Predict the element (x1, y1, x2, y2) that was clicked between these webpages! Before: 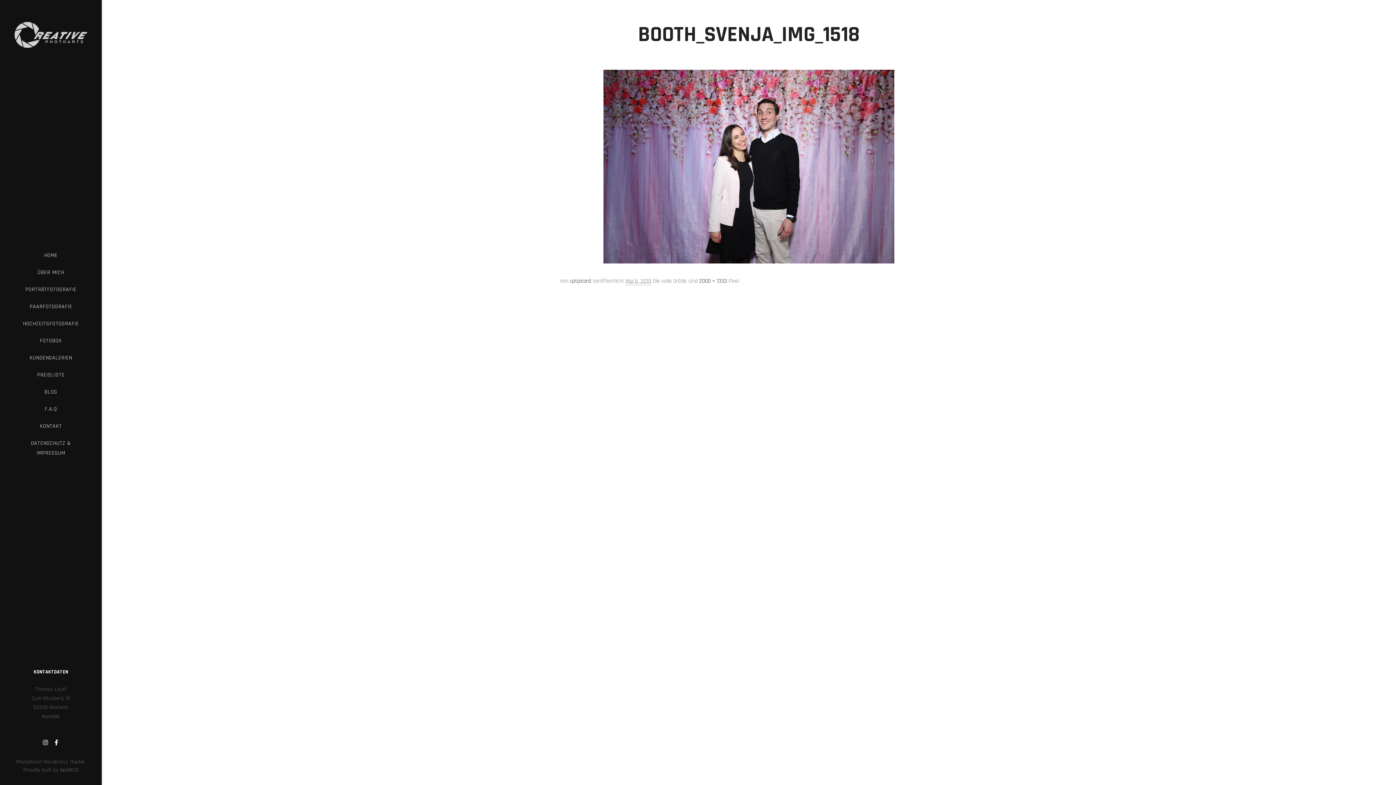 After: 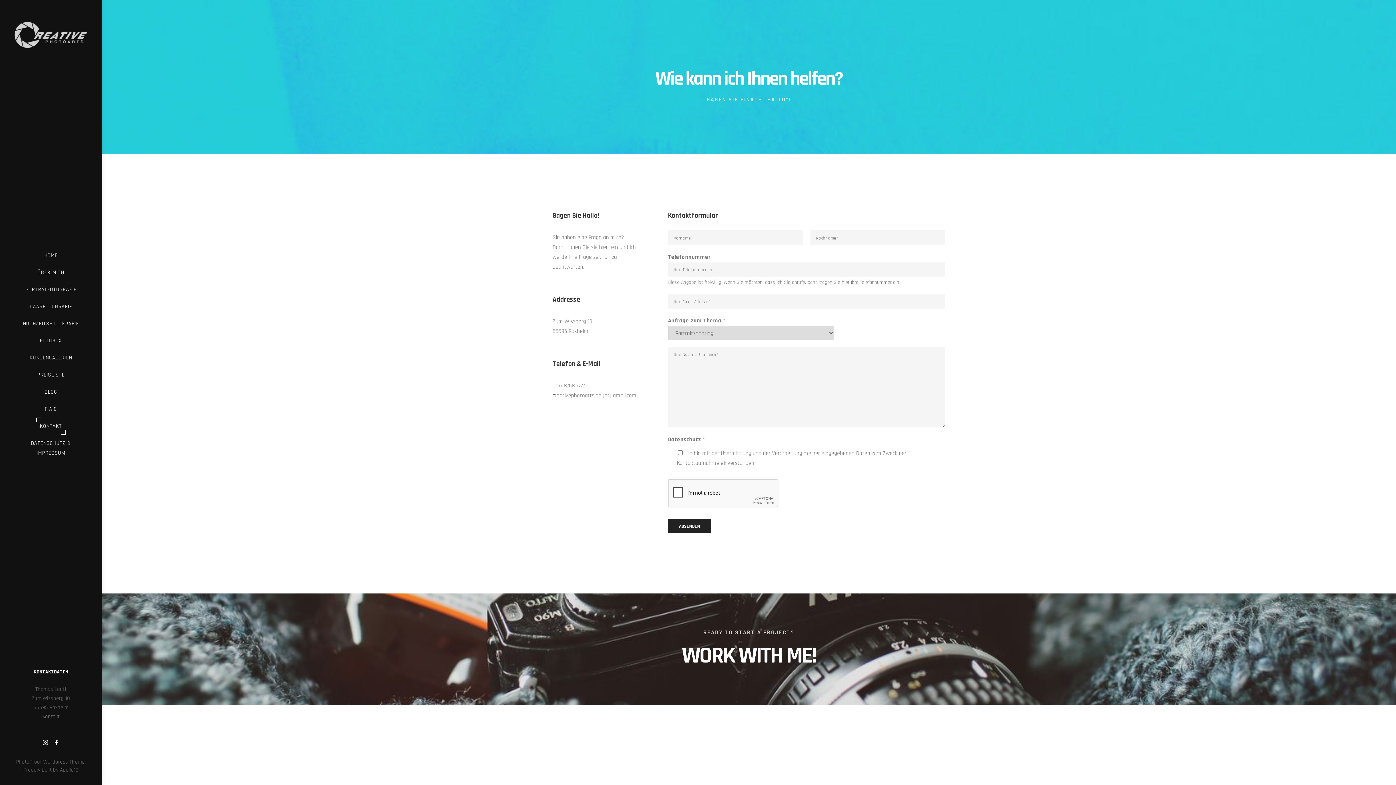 Action: label: KONTAKT bbox: (0, 417, 101, 434)